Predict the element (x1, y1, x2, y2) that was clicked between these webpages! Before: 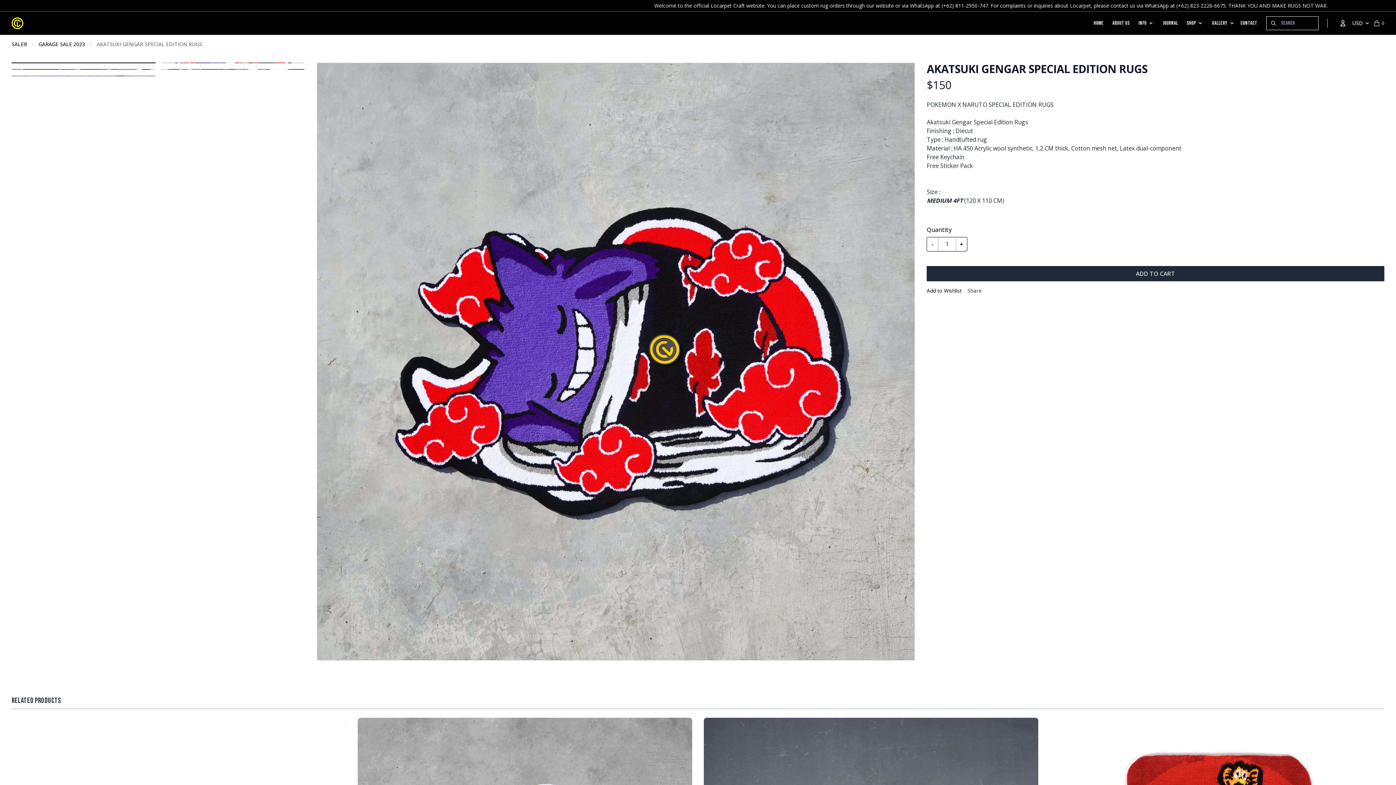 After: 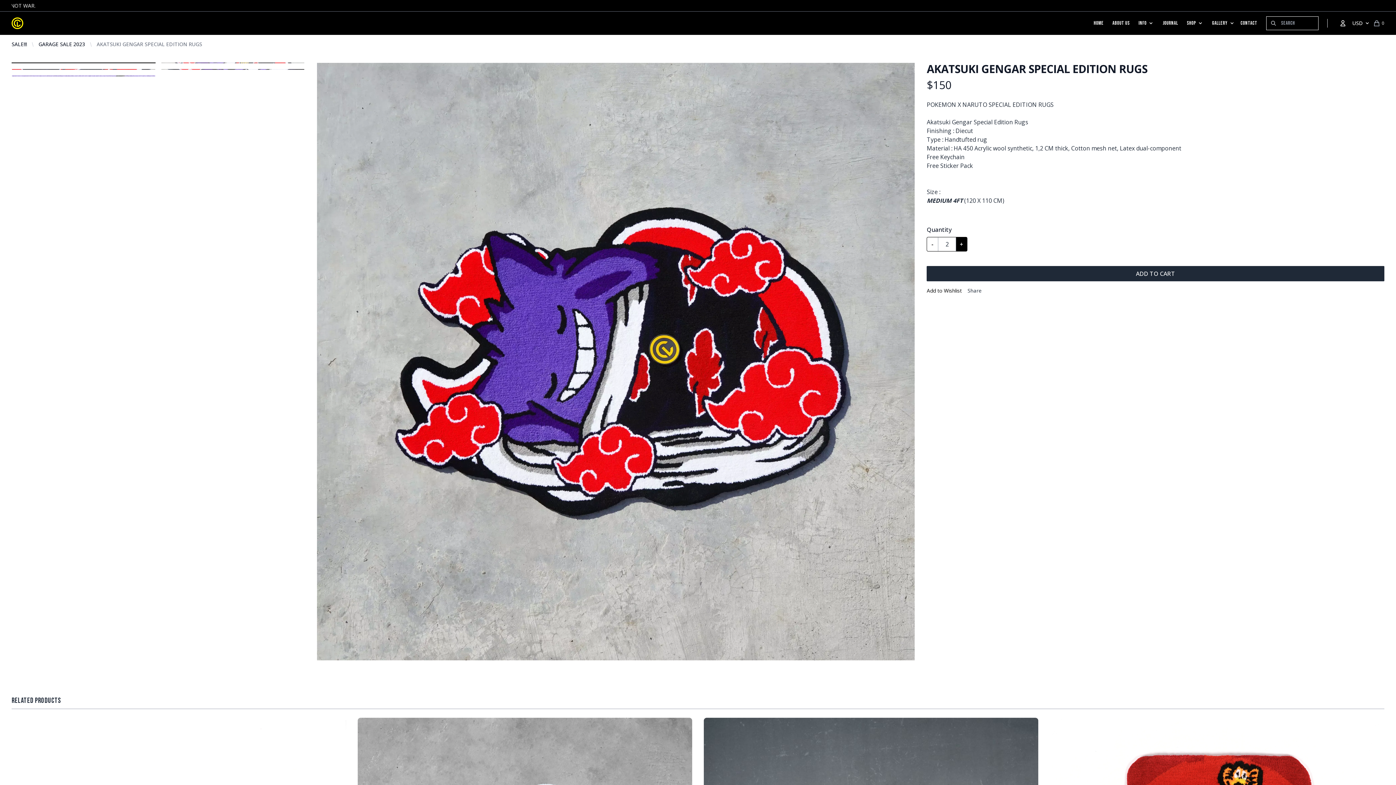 Action: bbox: (956, 237, 967, 251) label: +